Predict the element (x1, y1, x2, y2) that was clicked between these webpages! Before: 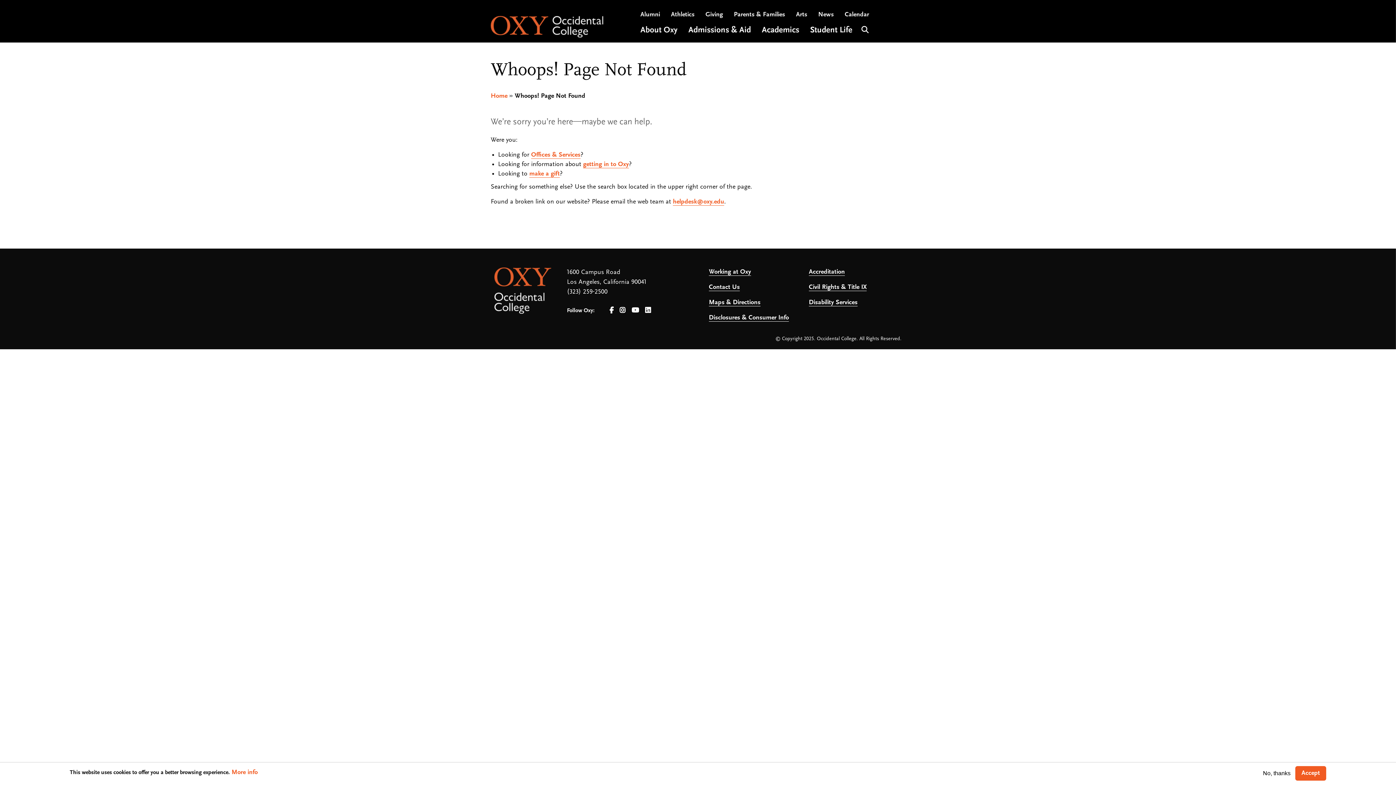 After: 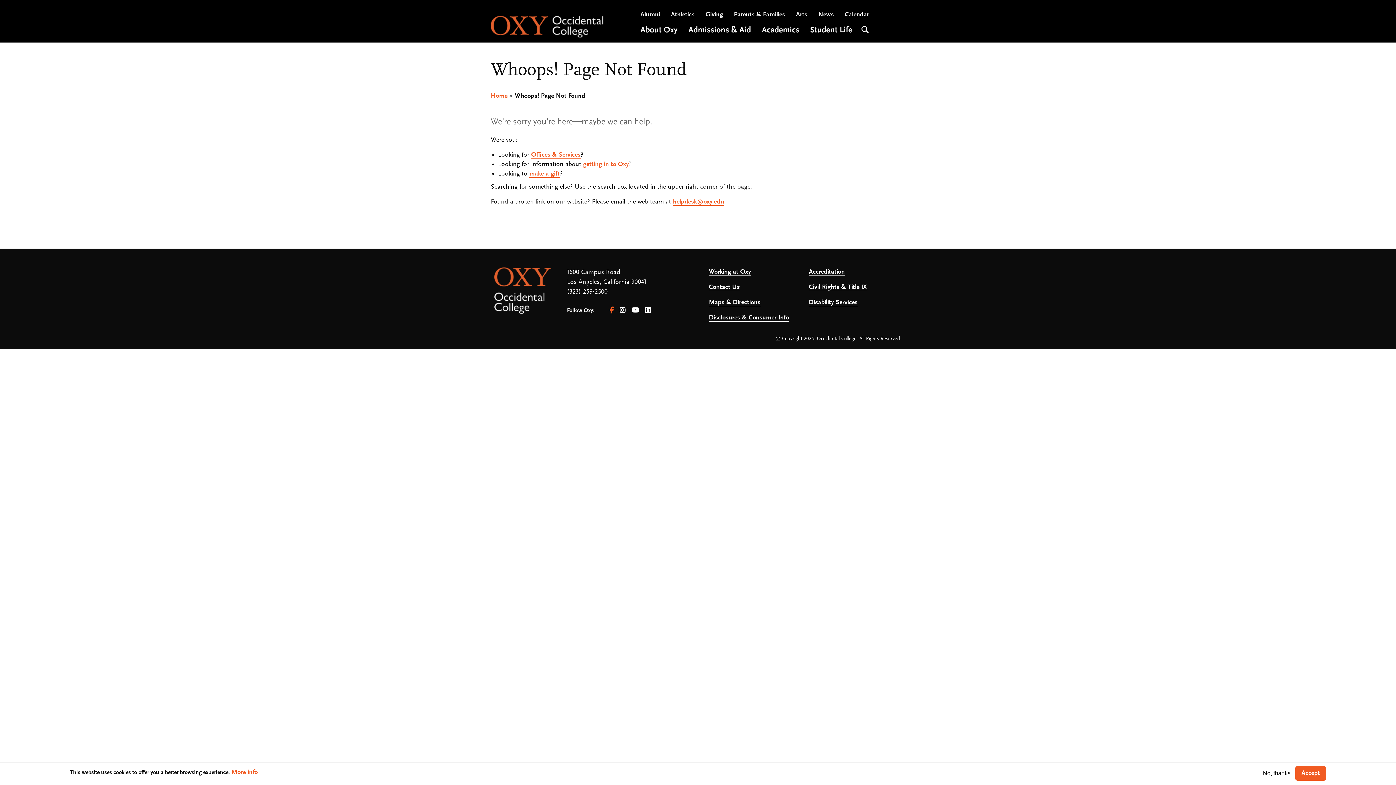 Action: bbox: (609, 307, 613, 314) label: FACEBOOK